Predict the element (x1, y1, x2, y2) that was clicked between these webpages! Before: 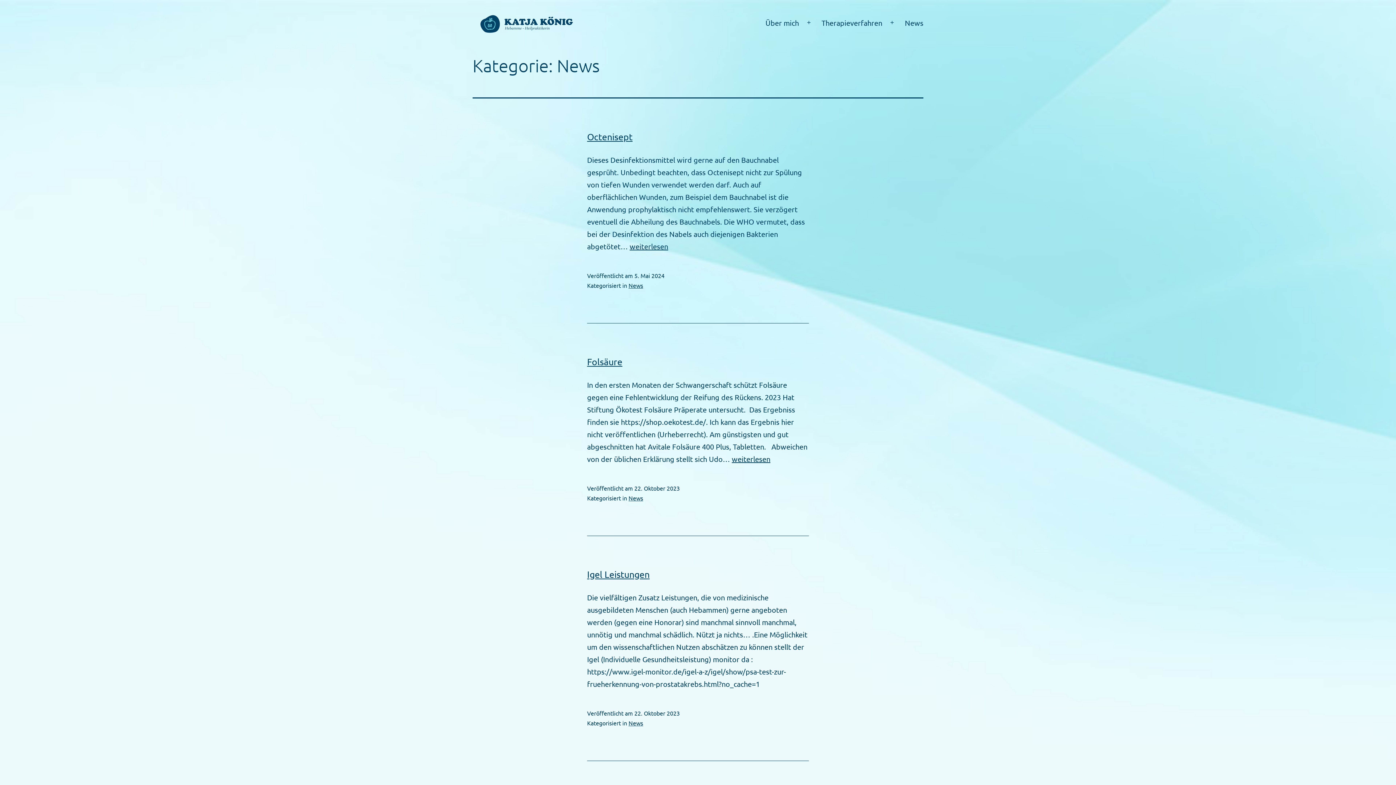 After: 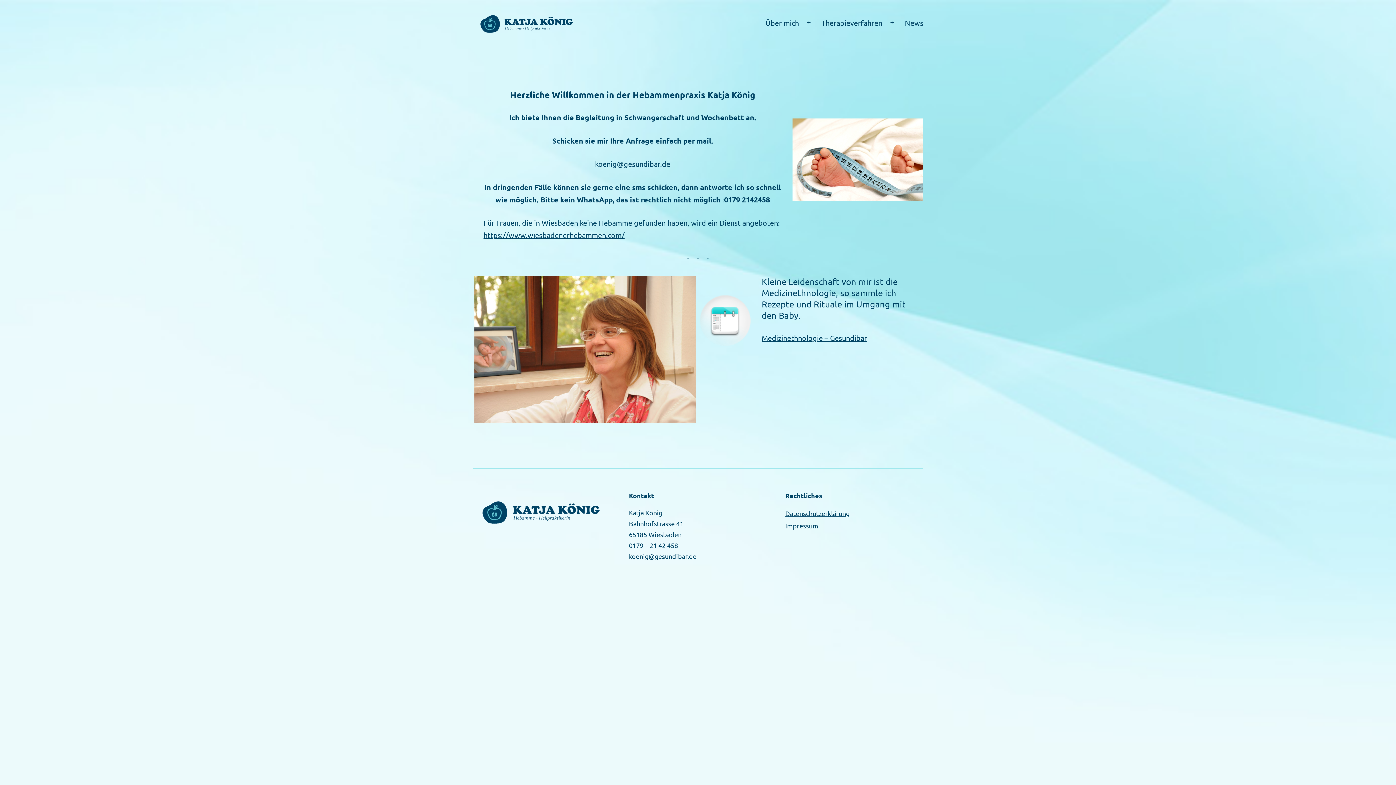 Action: bbox: (472, 17, 581, 26)